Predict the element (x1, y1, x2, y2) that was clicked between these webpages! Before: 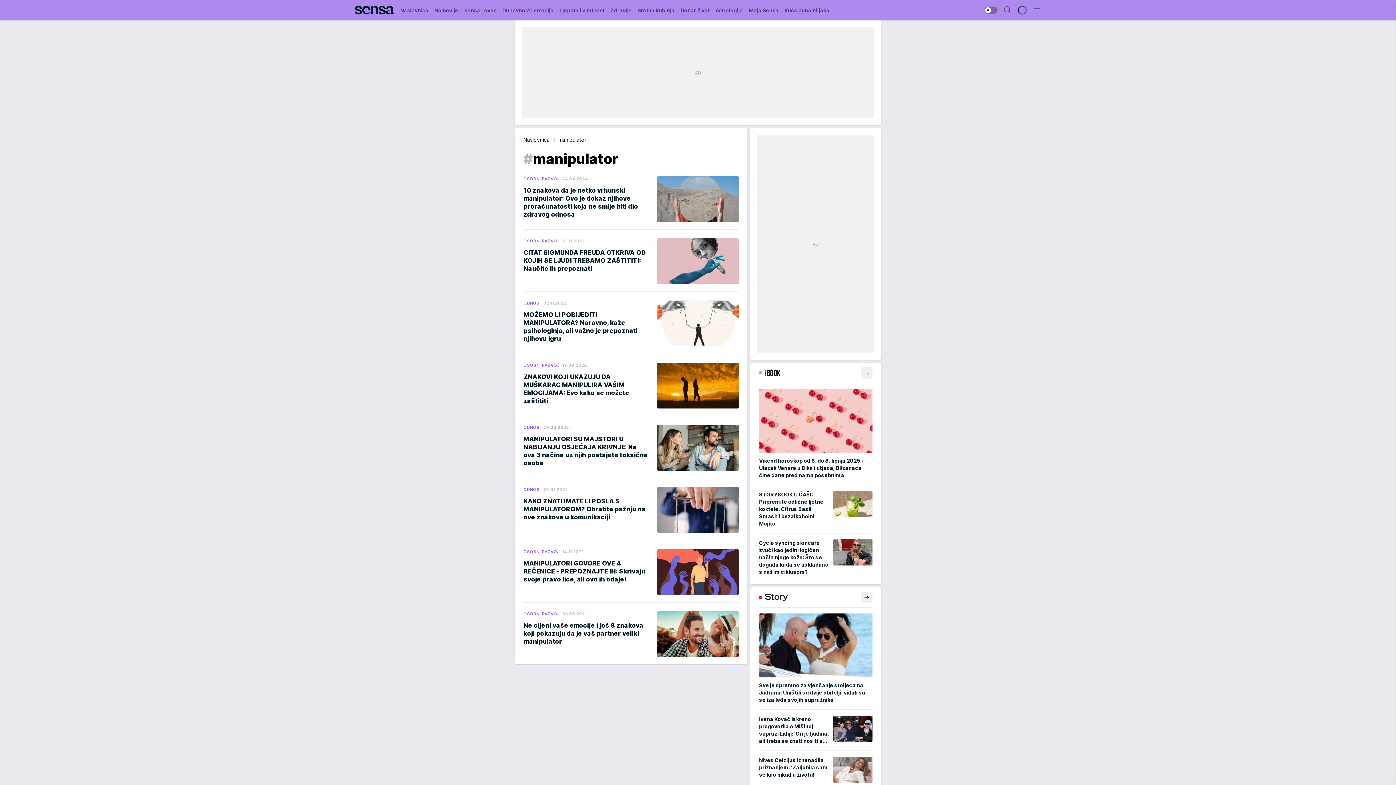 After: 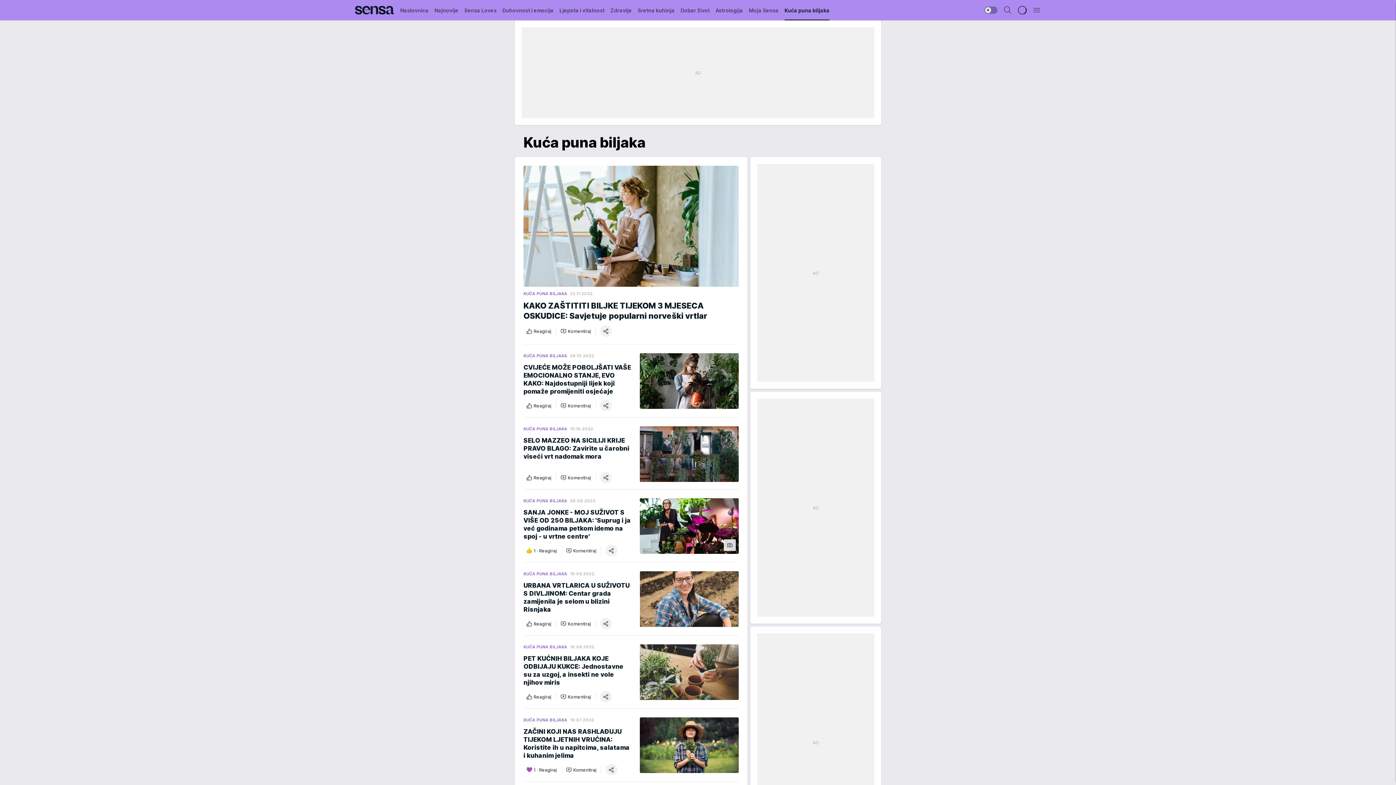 Action: bbox: (784, 0, 829, 20) label: Kuća puna biljaka